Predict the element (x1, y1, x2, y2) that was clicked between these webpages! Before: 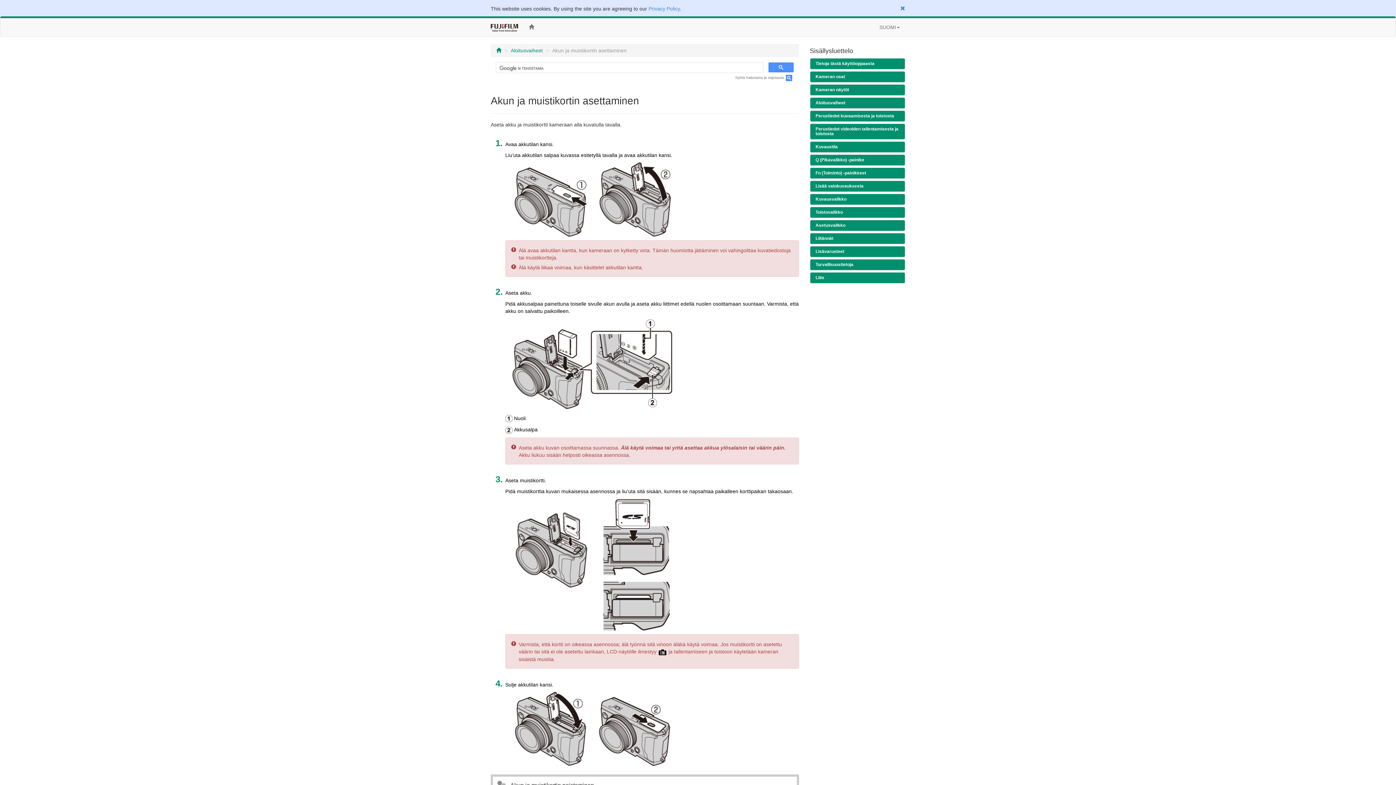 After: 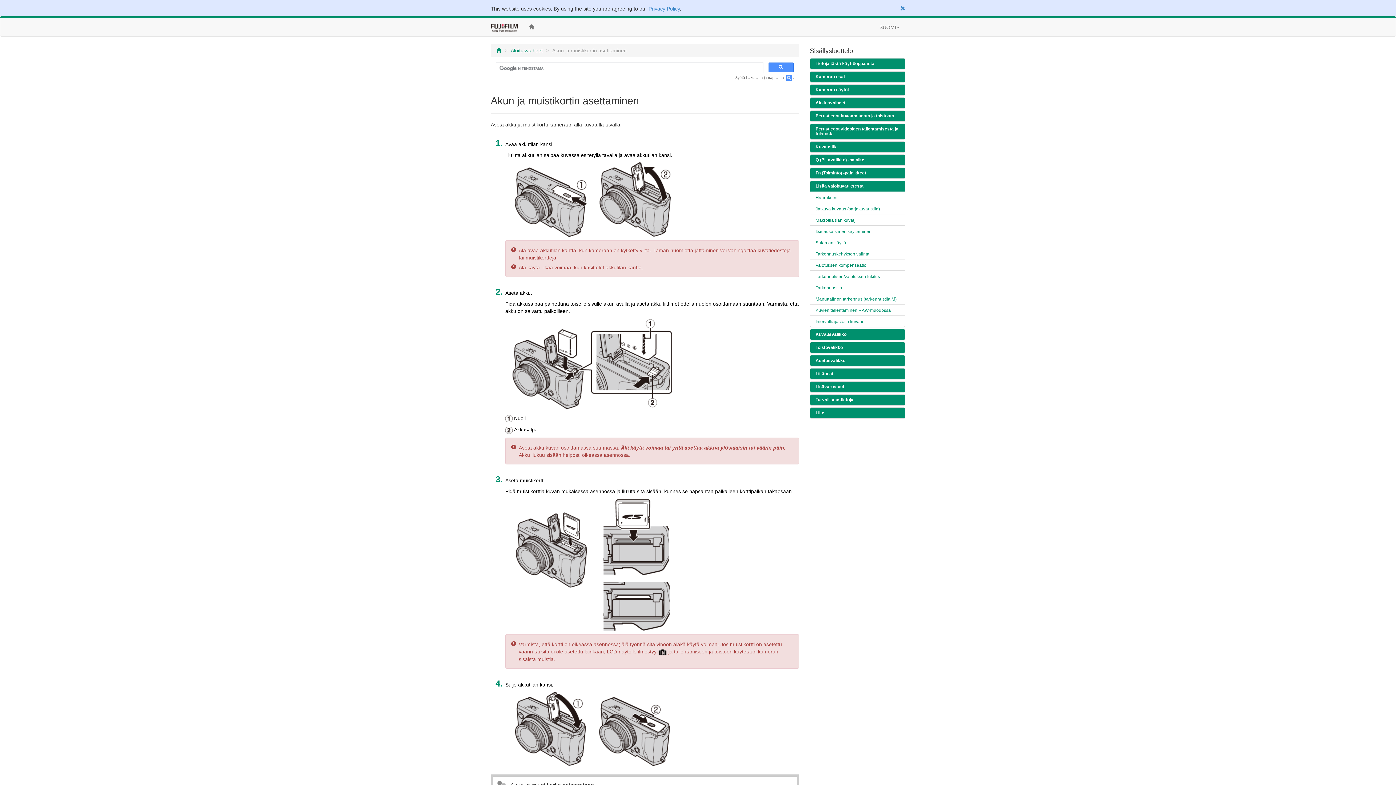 Action: bbox: (810, 181, 905, 191) label: Lisää valokuvauksesta